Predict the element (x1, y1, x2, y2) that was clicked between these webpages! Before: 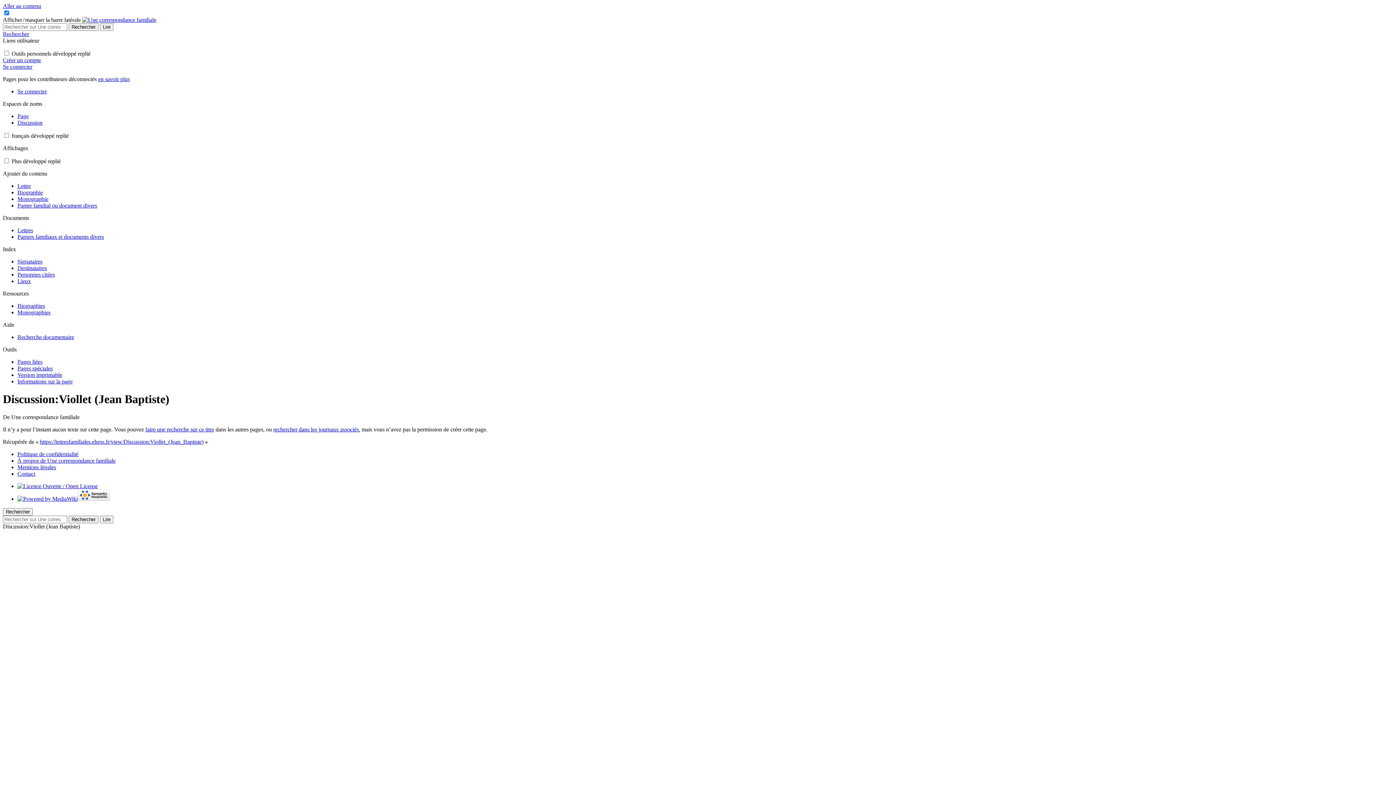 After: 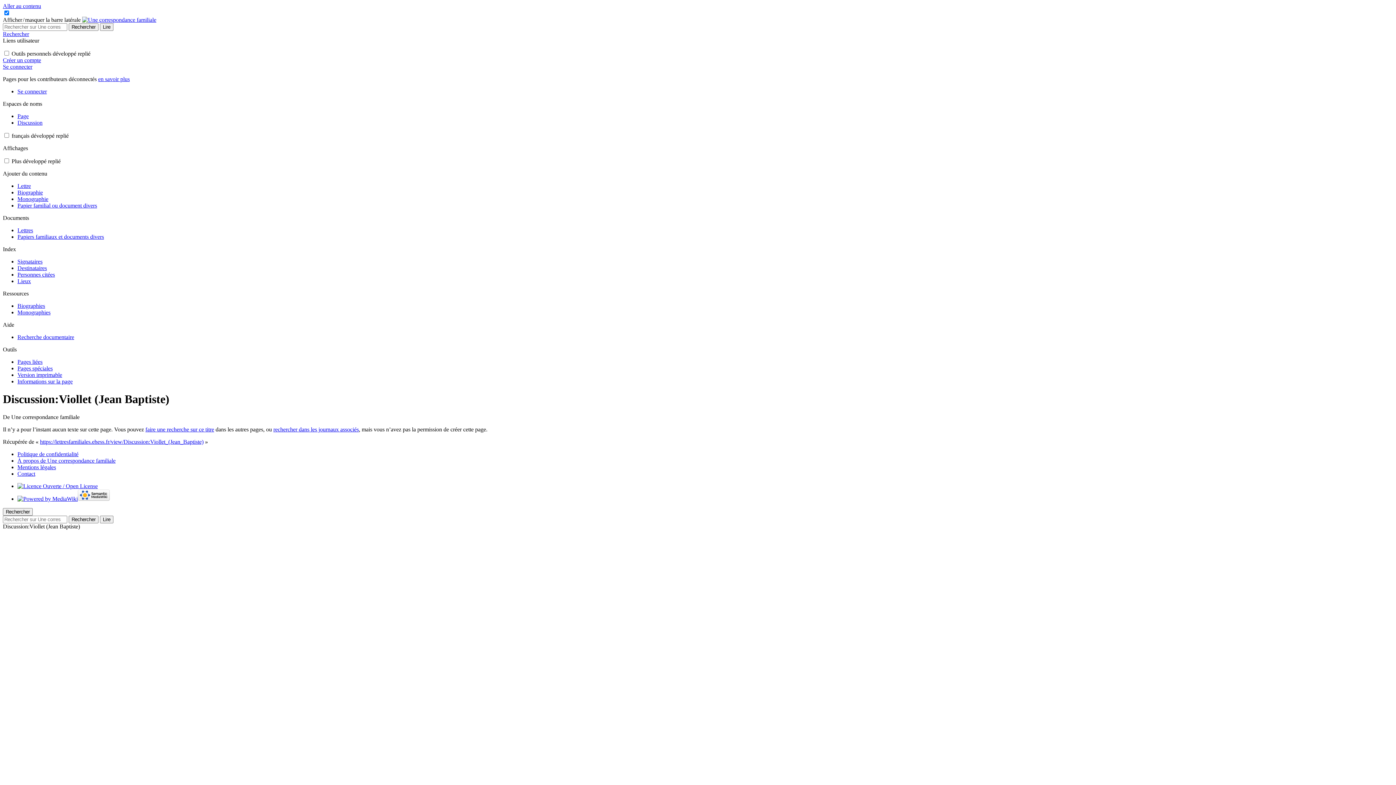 Action: label: Aller au contenu bbox: (2, 2, 41, 9)